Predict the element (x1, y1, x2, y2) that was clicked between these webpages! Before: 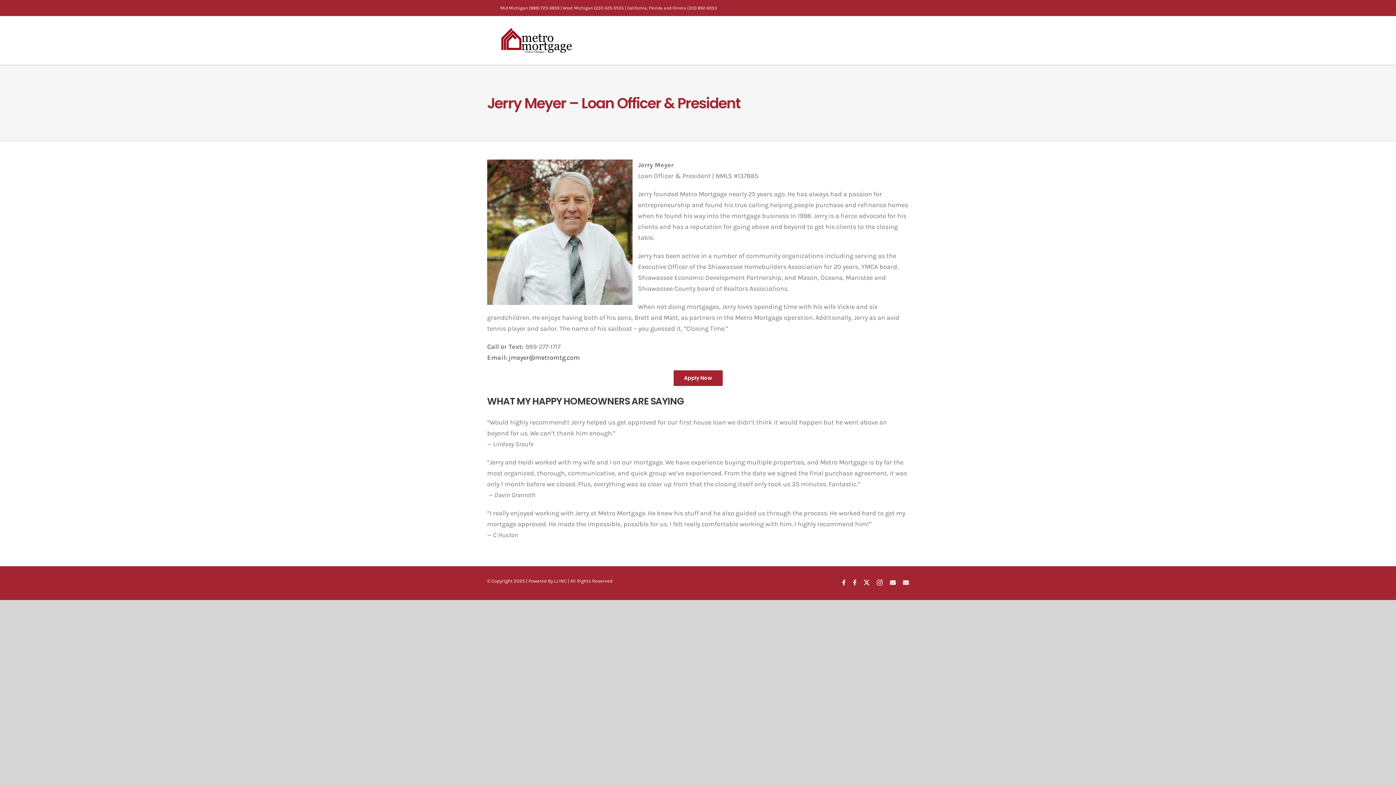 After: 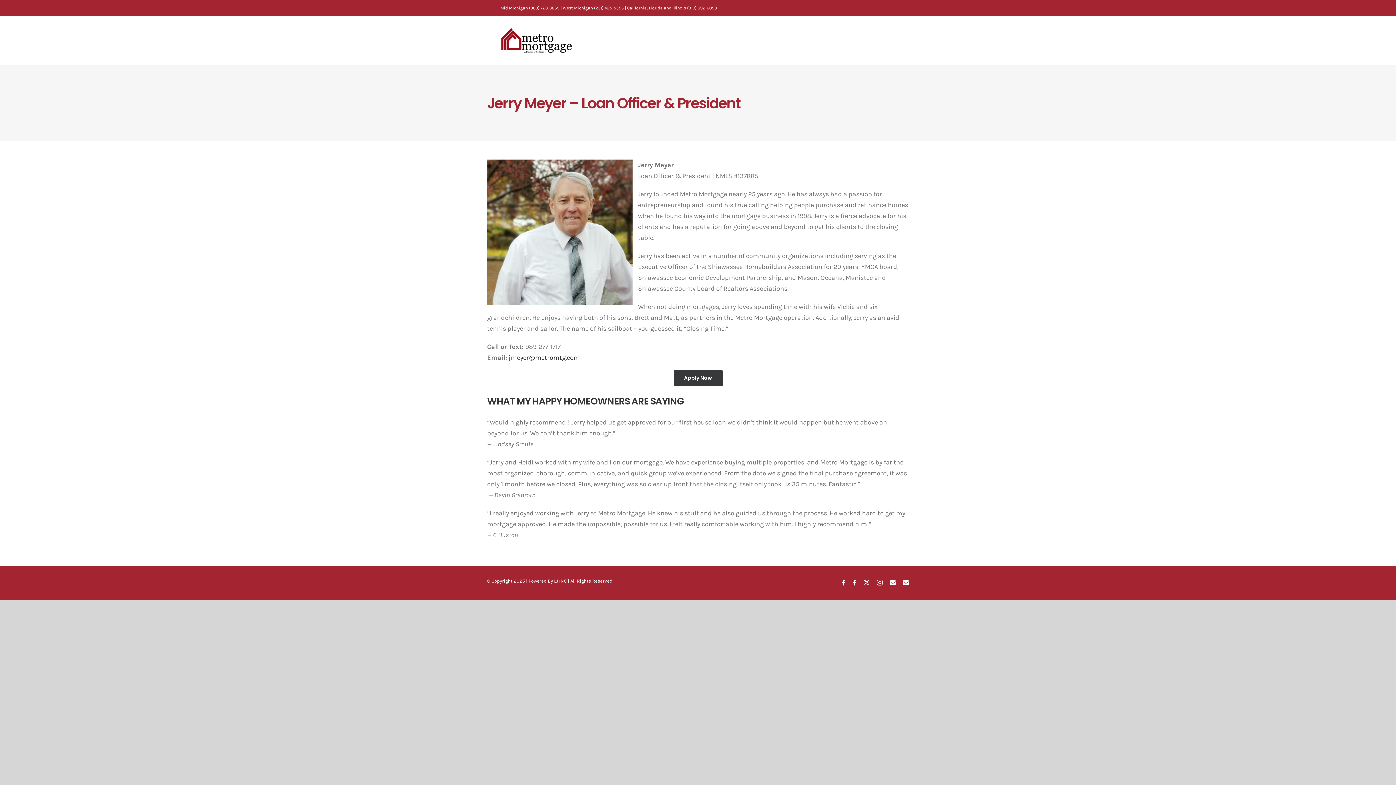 Action: bbox: (673, 370, 722, 386) label: Apply Now